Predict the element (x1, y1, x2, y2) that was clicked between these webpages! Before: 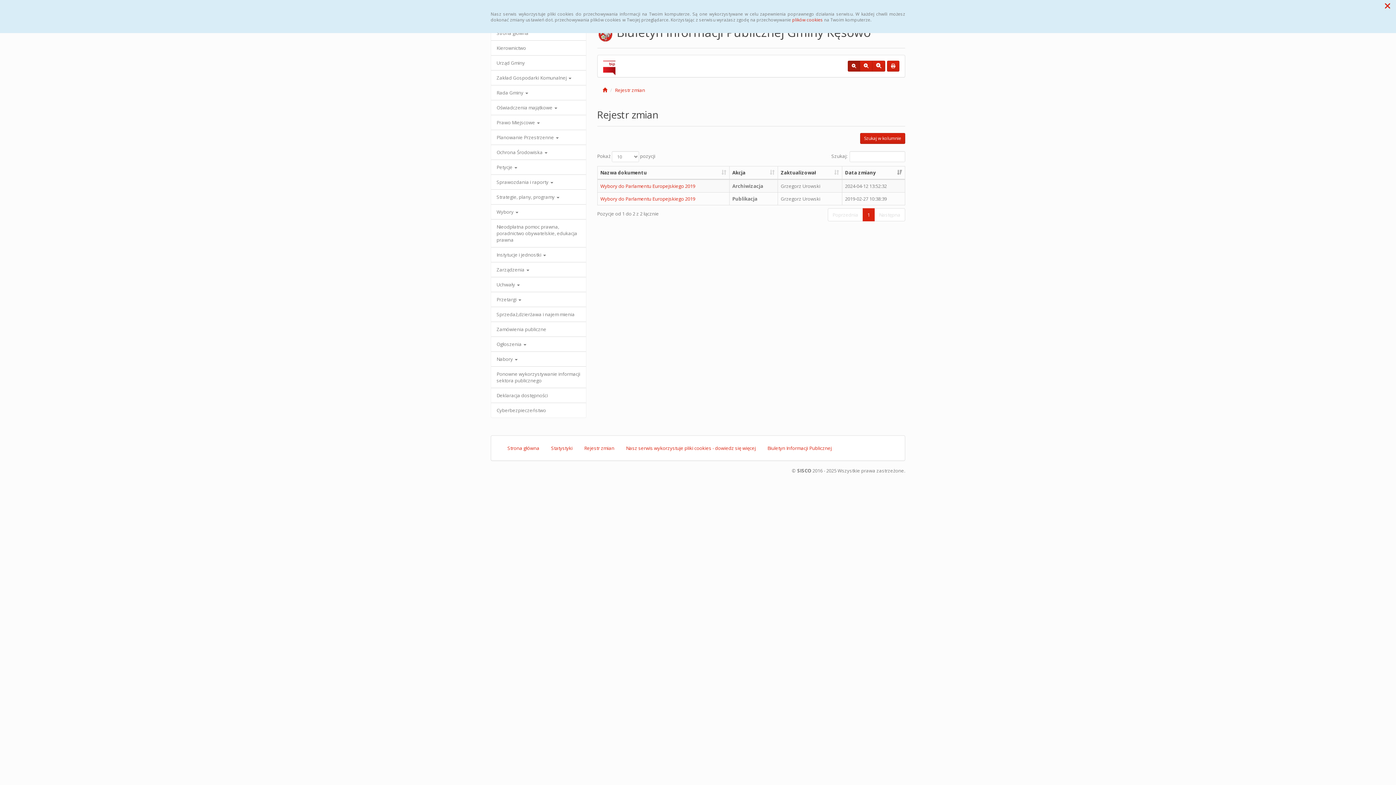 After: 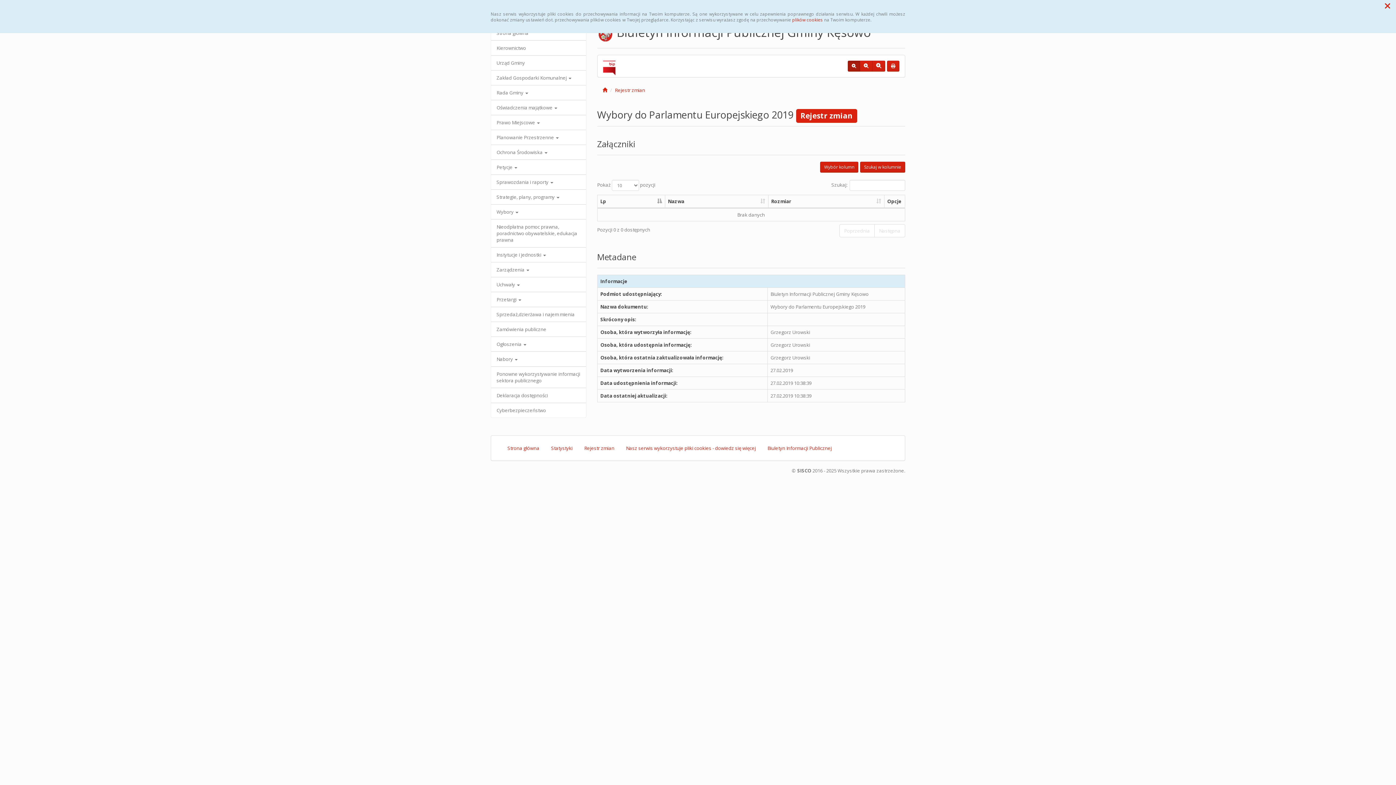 Action: bbox: (600, 195, 695, 202) label: Wybory do Parlamentu Europejskiego 2019